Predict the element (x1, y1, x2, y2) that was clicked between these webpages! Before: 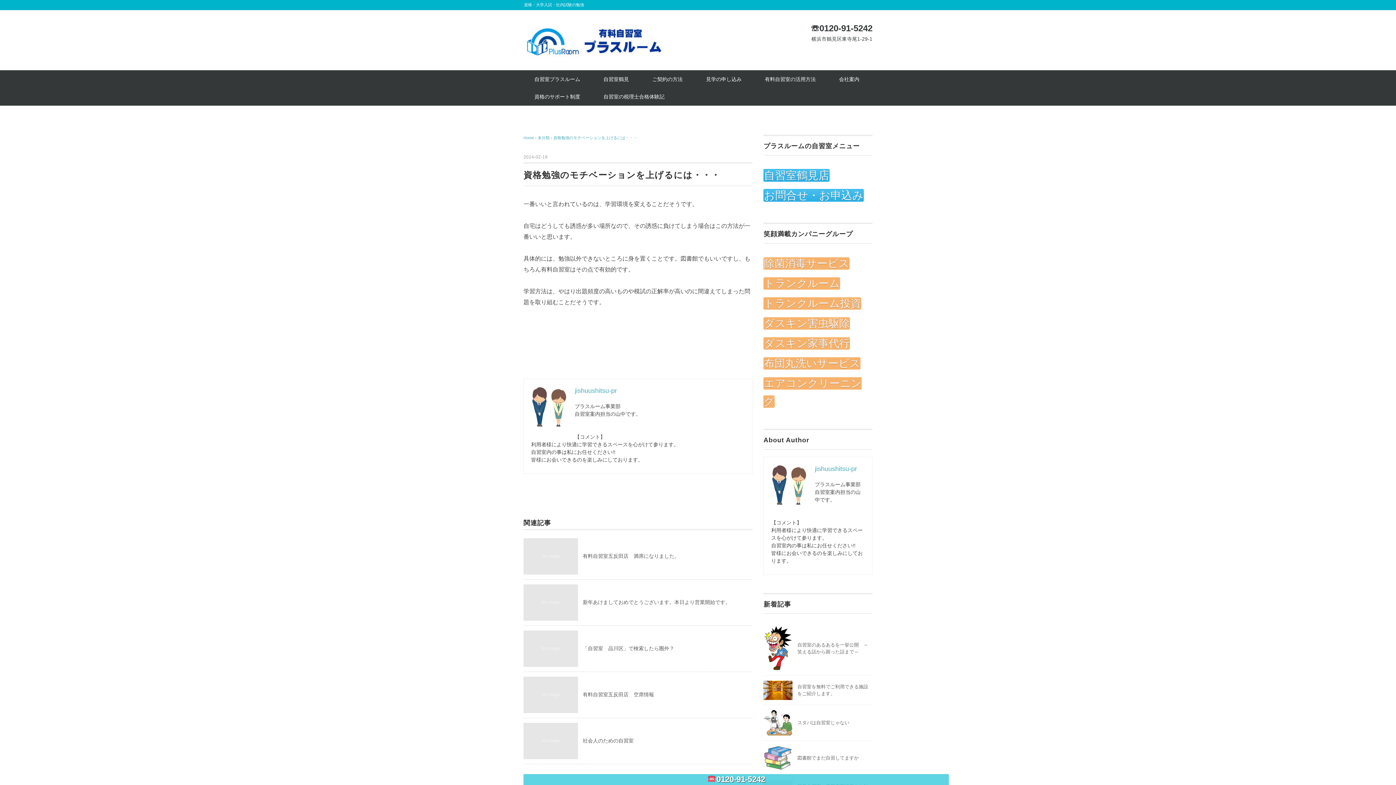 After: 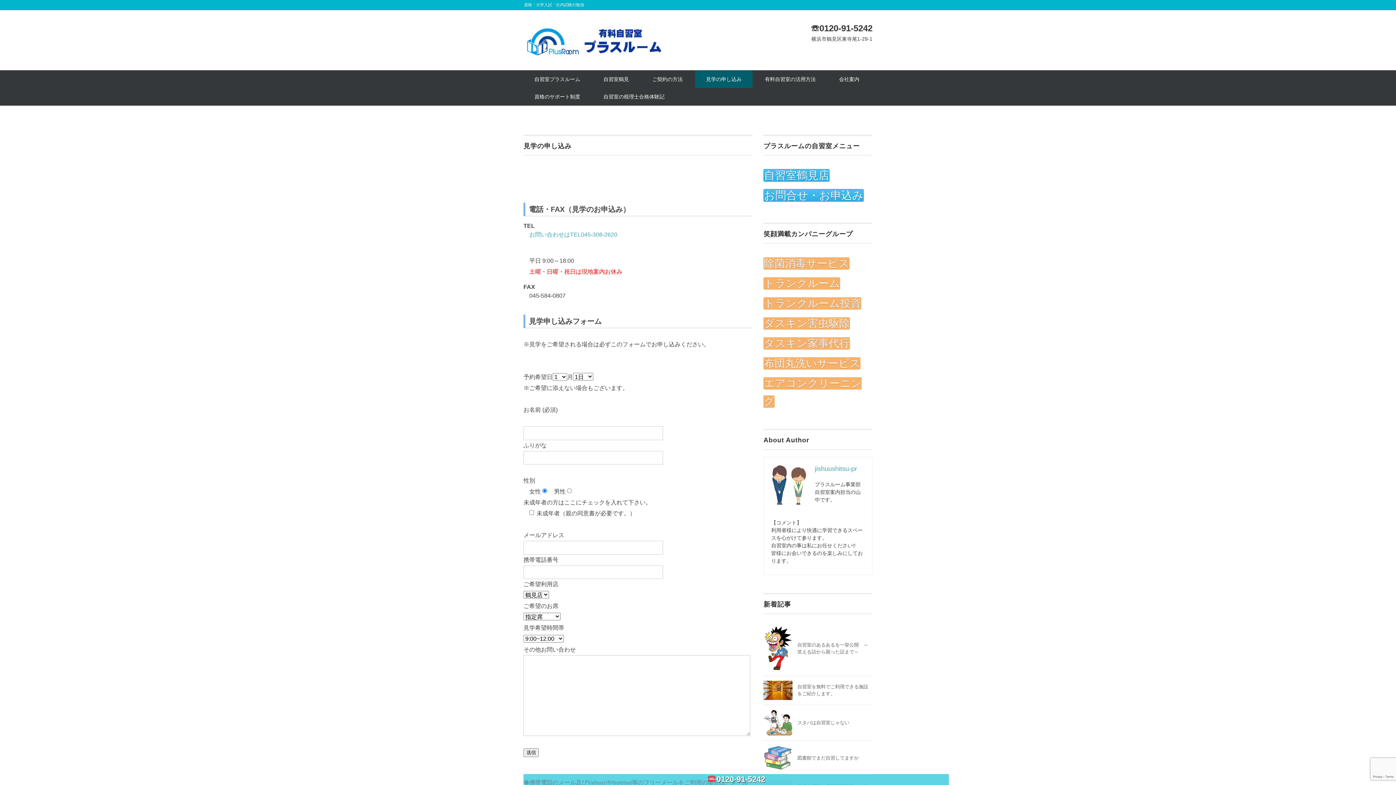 Action: label: 見学の申し込み bbox: (695, 70, 752, 88)